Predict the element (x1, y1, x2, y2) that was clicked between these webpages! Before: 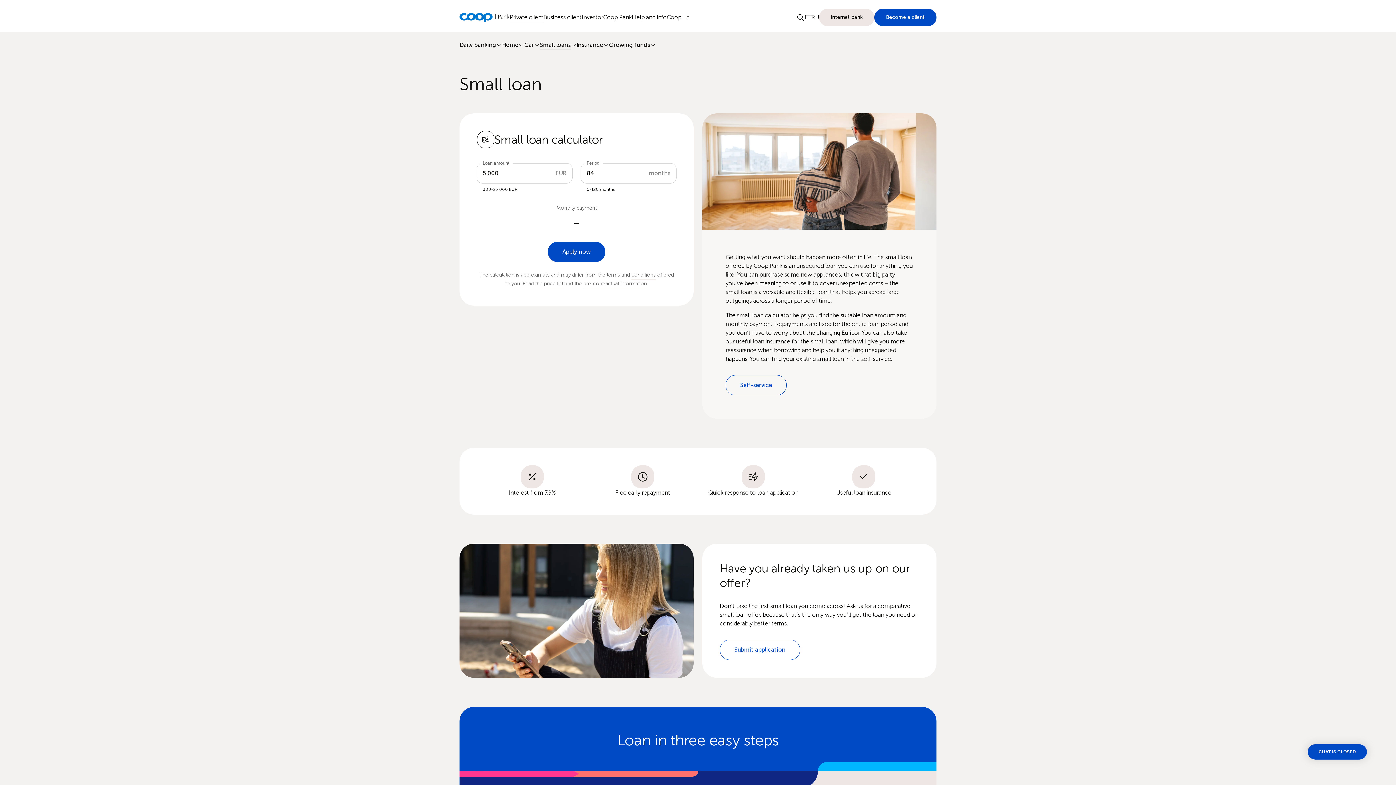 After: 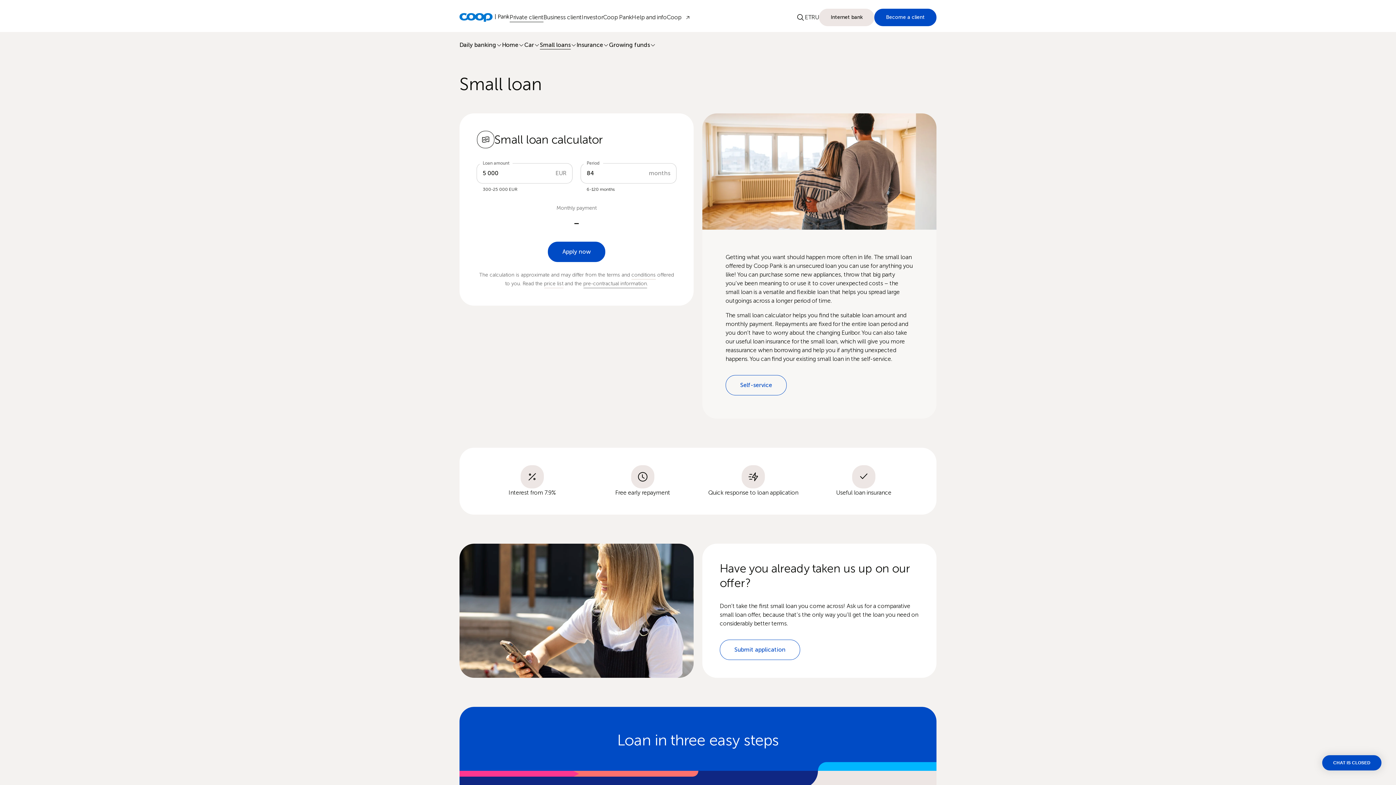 Action: label: pre-contractual information bbox: (583, 279, 647, 288)